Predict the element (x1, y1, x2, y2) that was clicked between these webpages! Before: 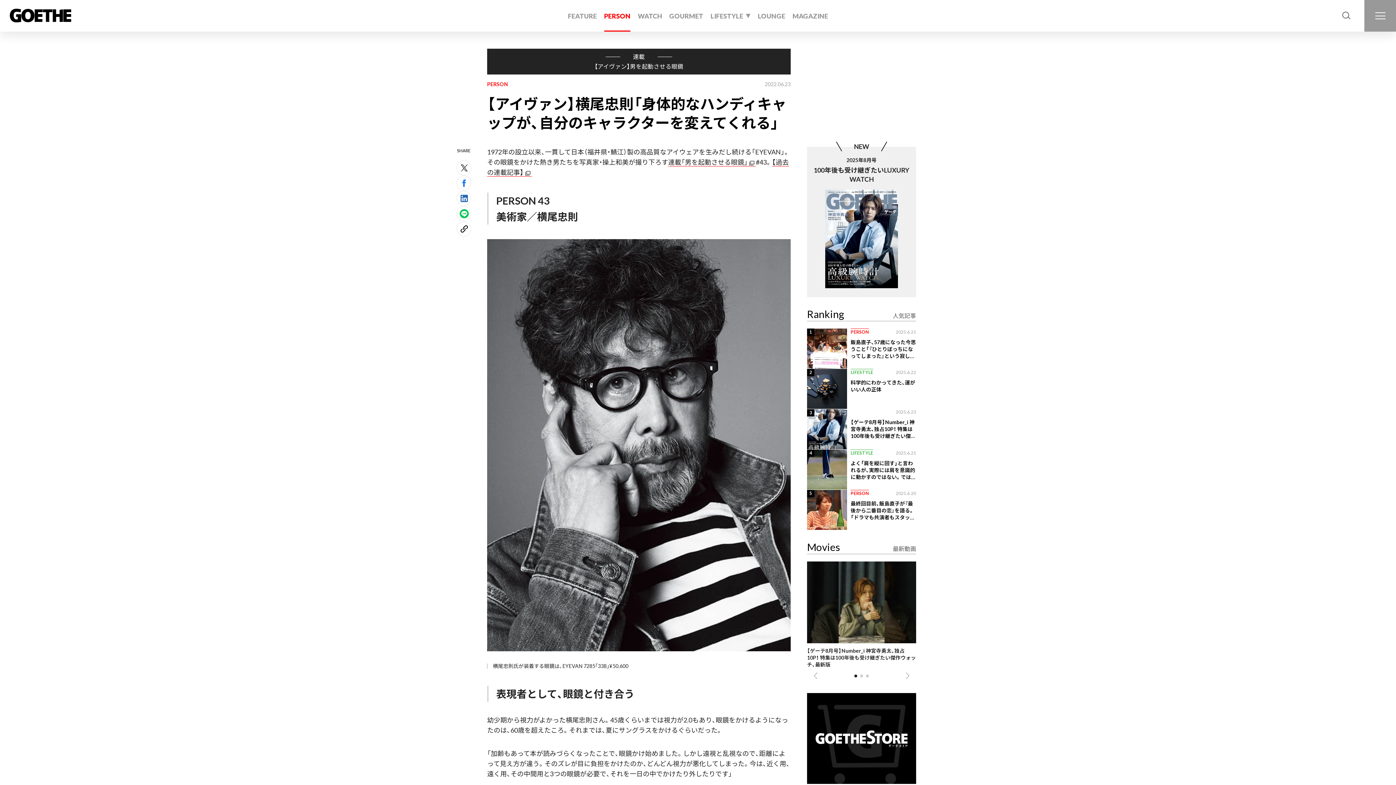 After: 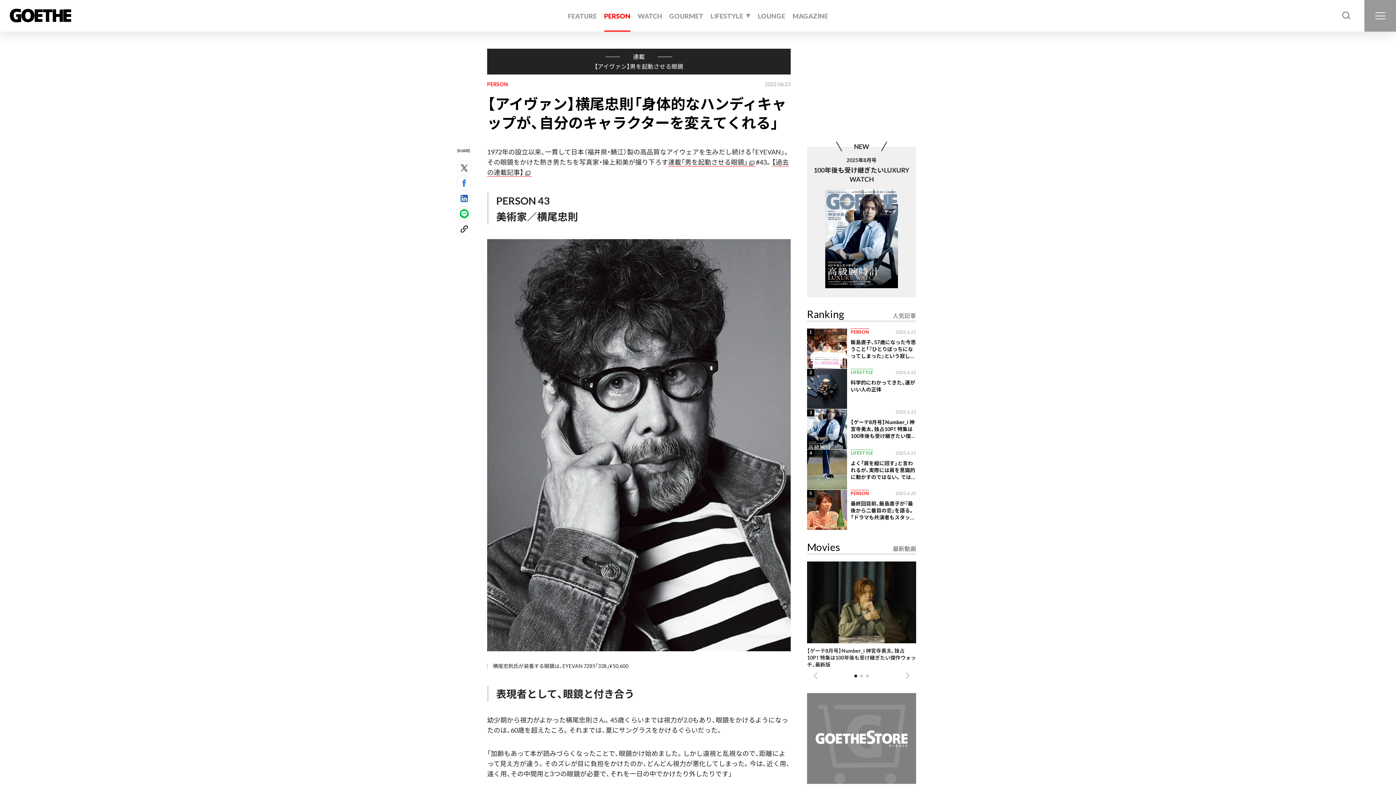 Action: bbox: (807, 780, 916, 784)